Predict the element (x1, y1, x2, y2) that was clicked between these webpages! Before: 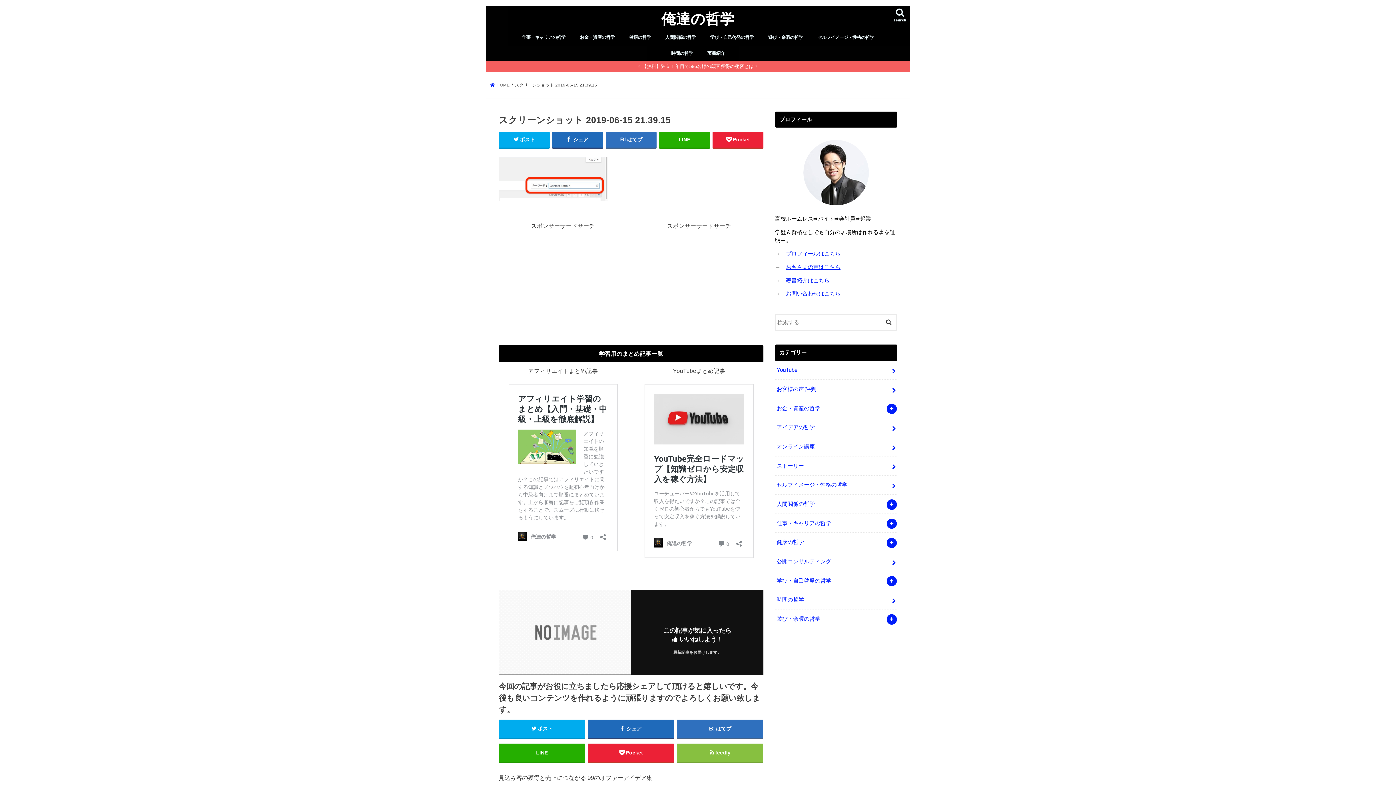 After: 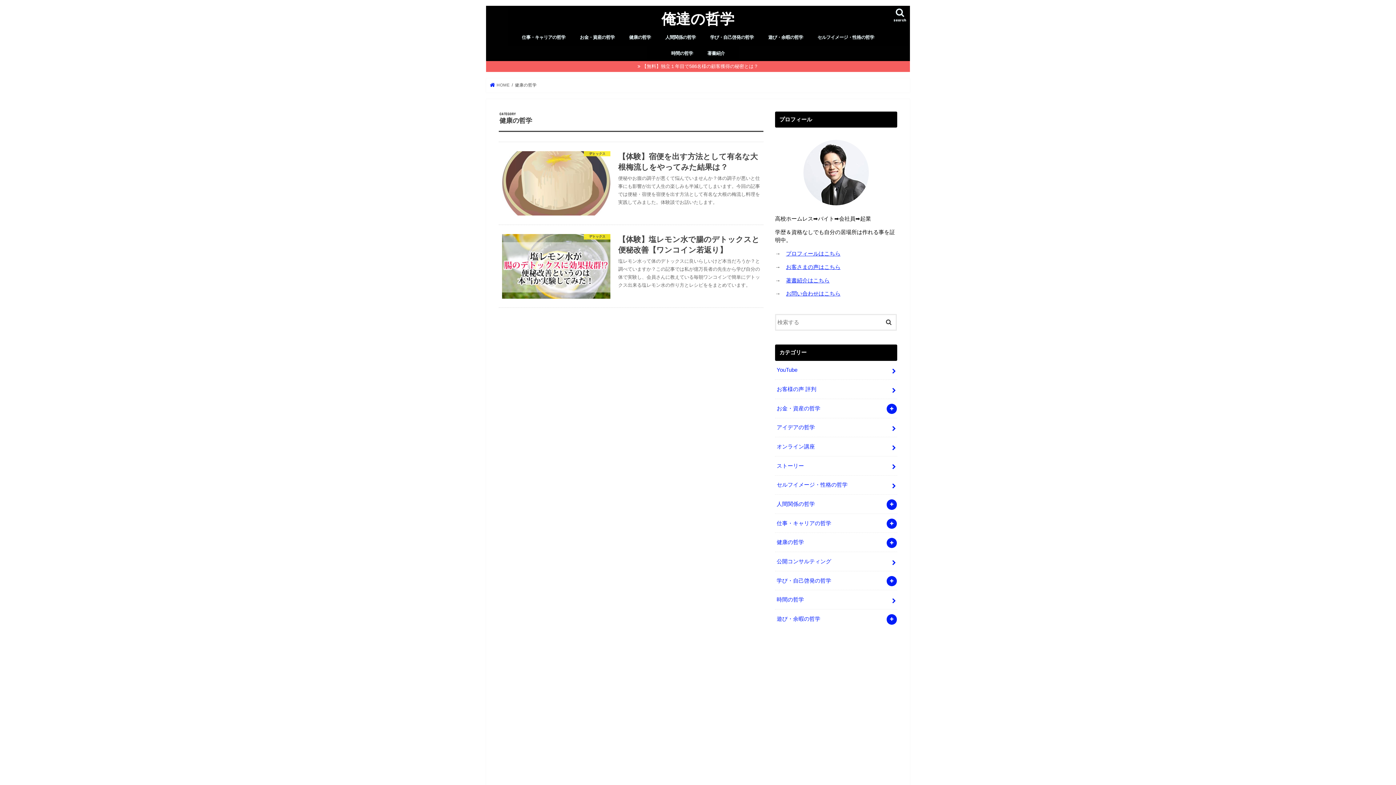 Action: label: 健康の哲学 bbox: (622, 29, 658, 45)